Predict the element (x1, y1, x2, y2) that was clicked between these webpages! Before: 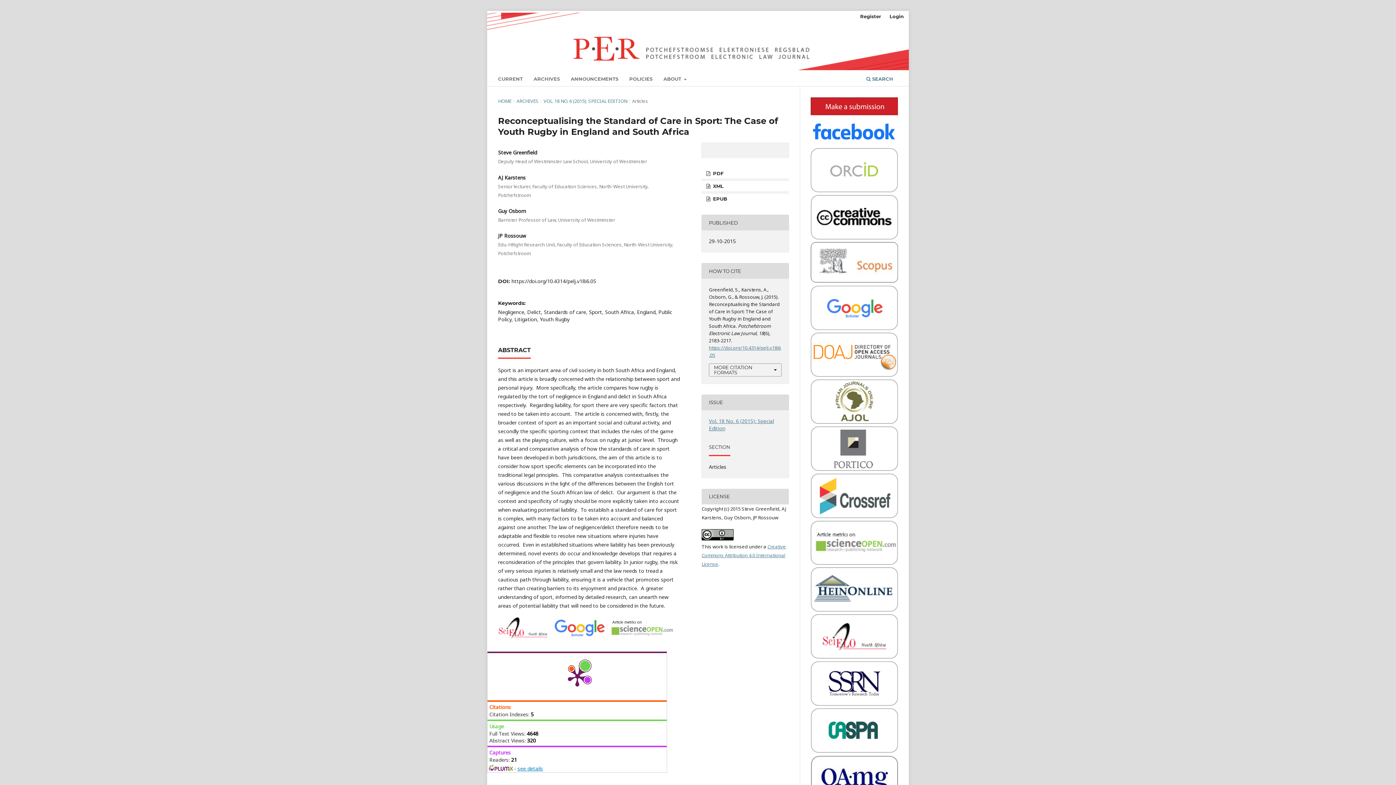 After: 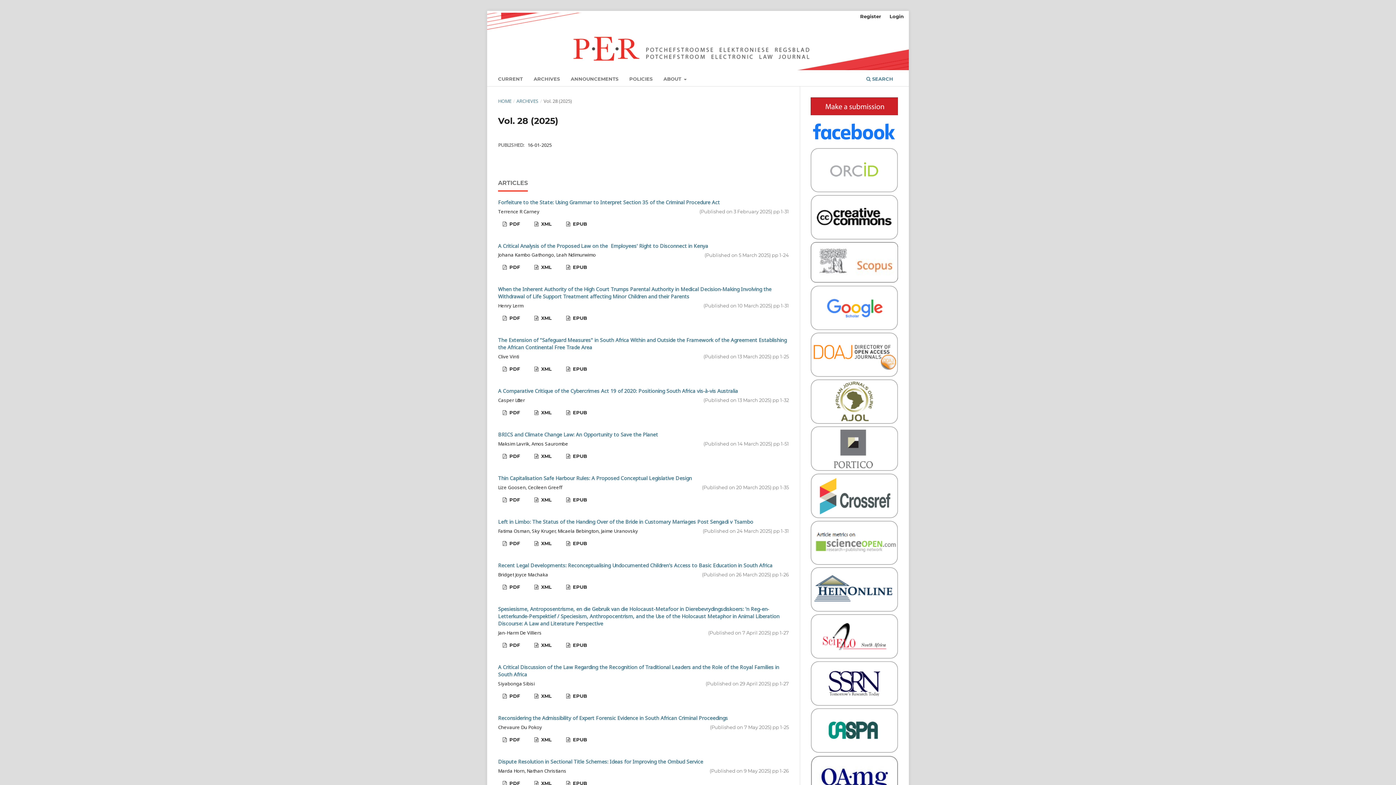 Action: bbox: (495, 73, 525, 86) label: CURRENT